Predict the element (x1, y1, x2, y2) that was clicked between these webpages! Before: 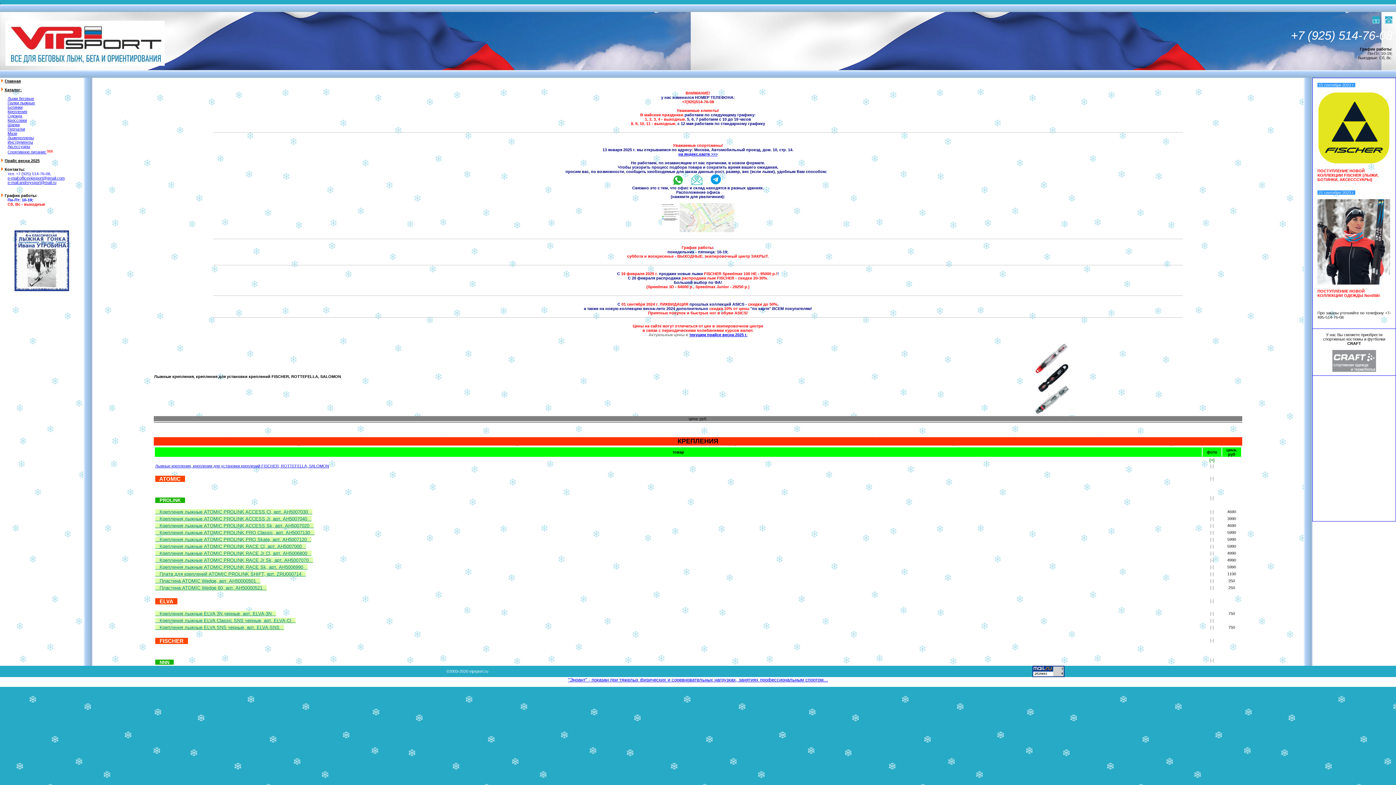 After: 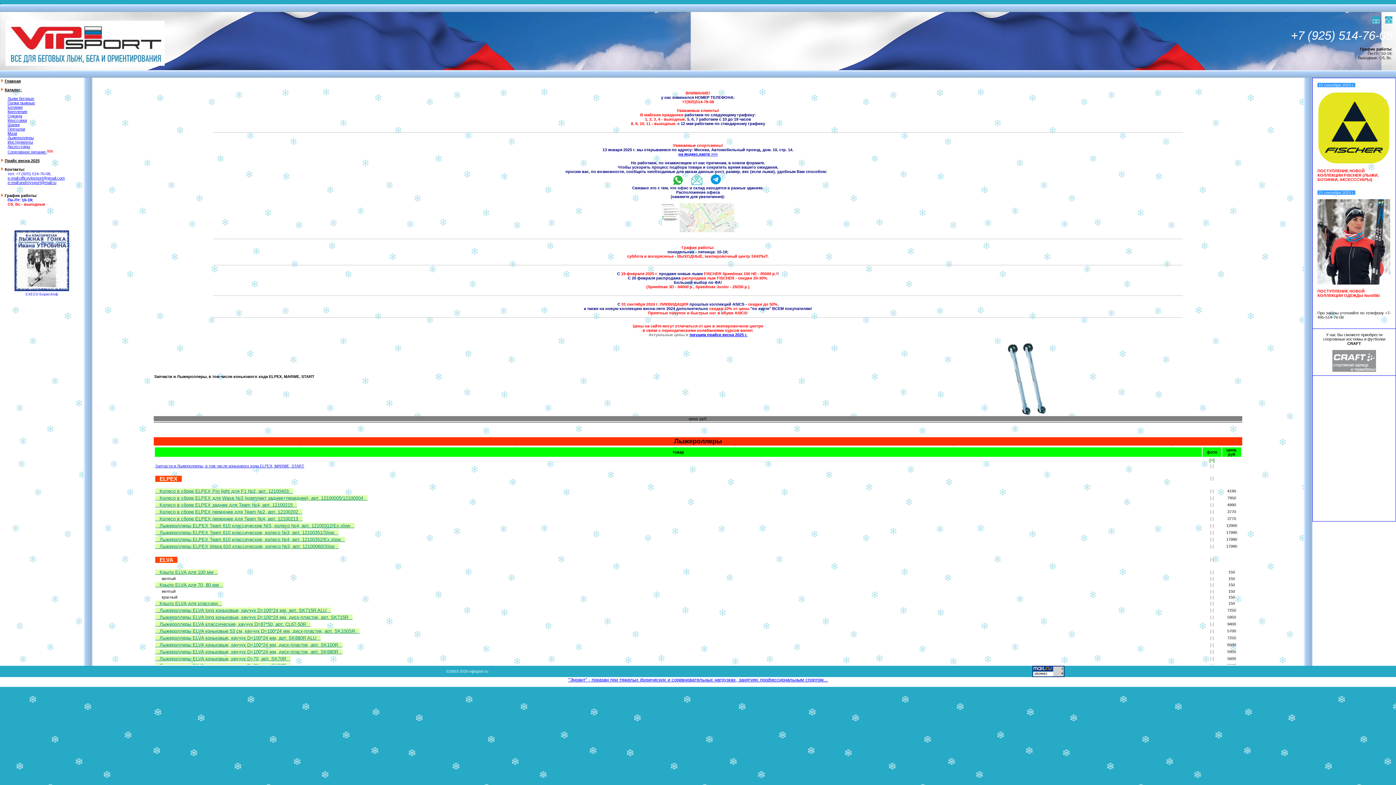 Action: label: Лыжероллеры bbox: (7, 135, 33, 140)